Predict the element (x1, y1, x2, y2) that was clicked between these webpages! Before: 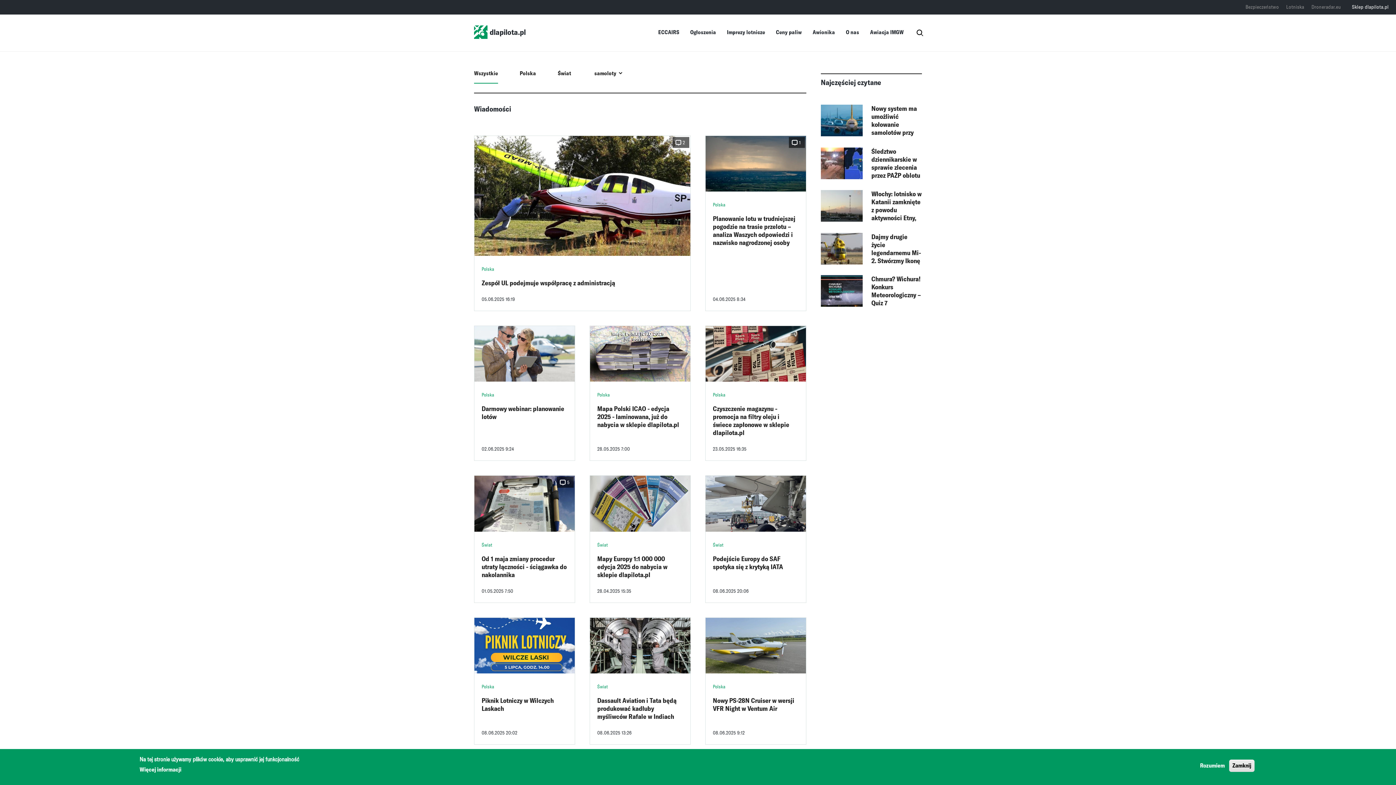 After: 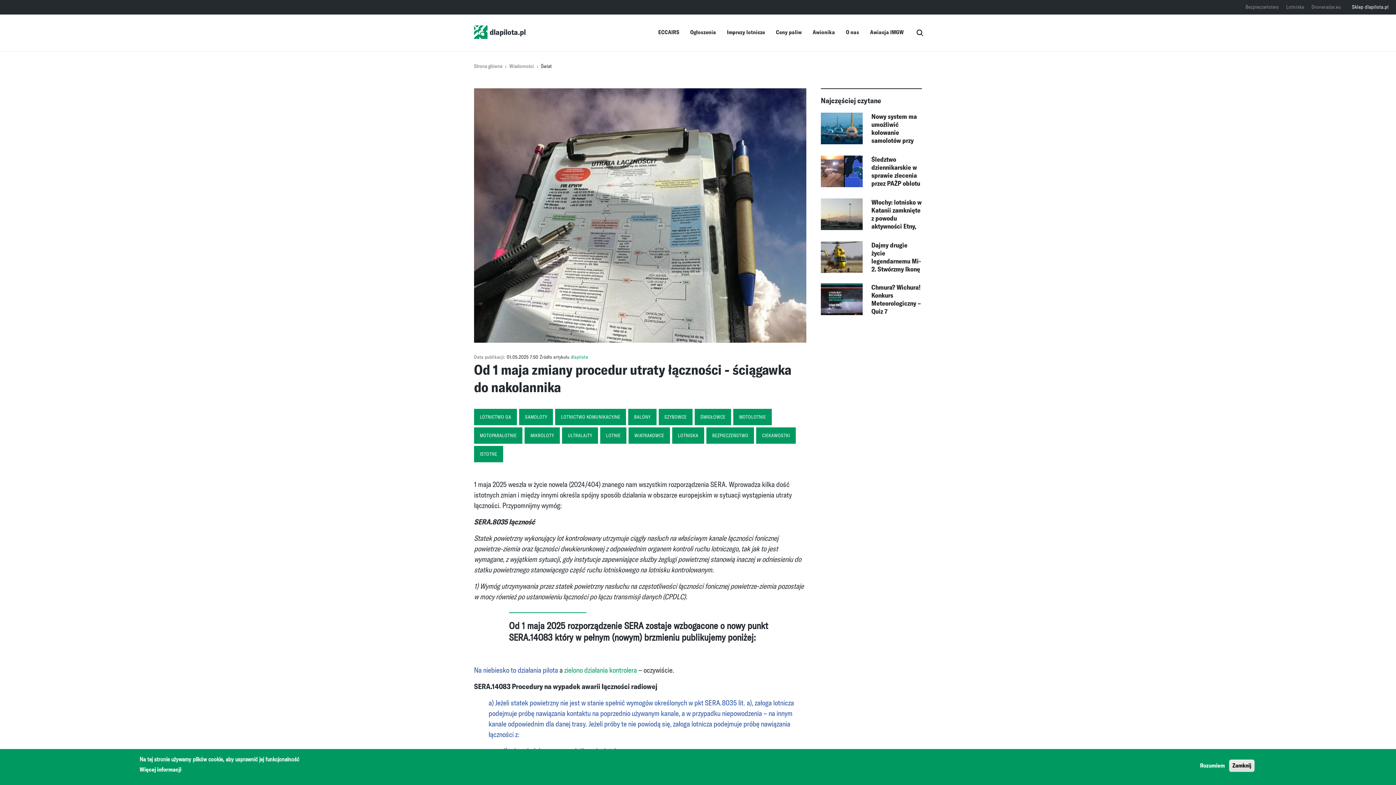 Action: bbox: (474, 500, 574, 506)